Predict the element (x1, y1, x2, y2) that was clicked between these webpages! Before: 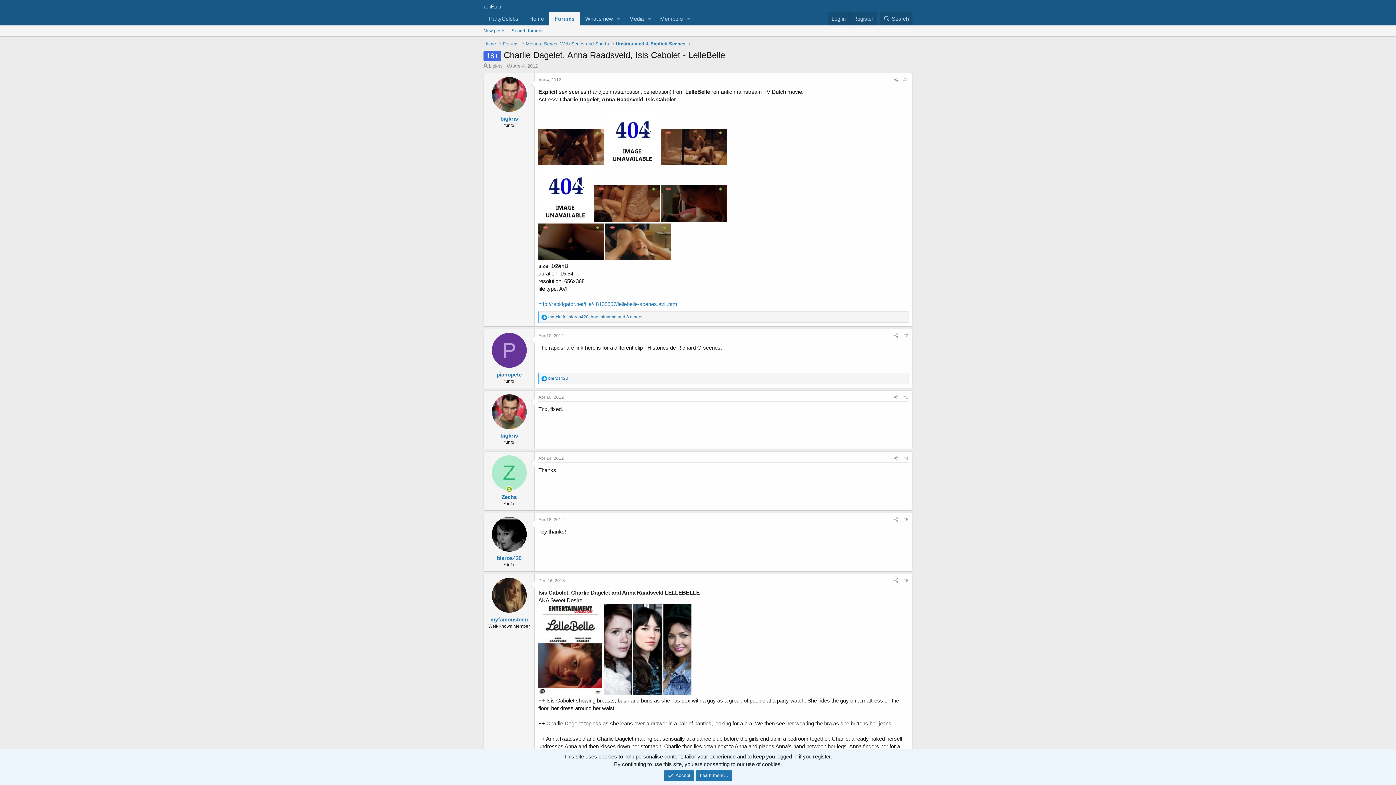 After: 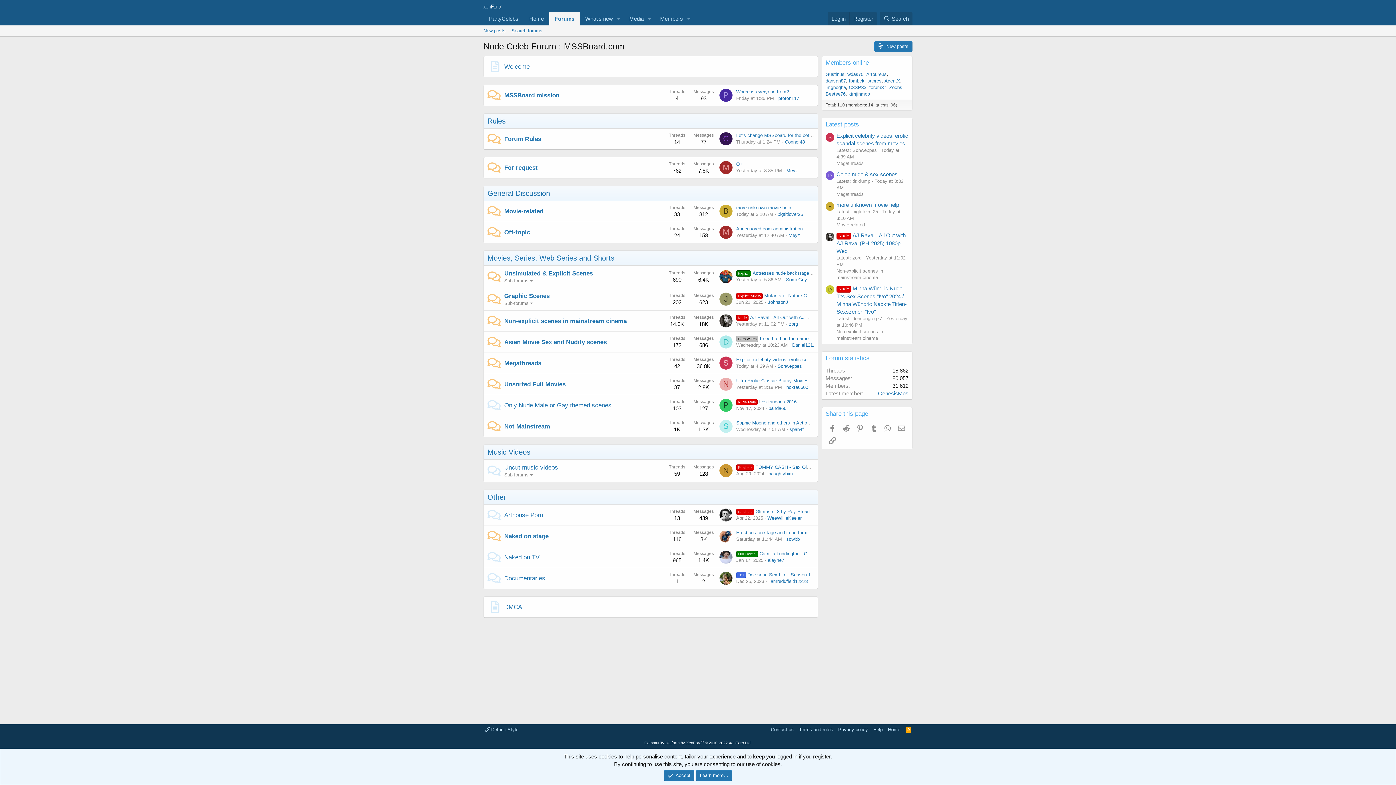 Action: bbox: (549, 12, 580, 25) label: Forums